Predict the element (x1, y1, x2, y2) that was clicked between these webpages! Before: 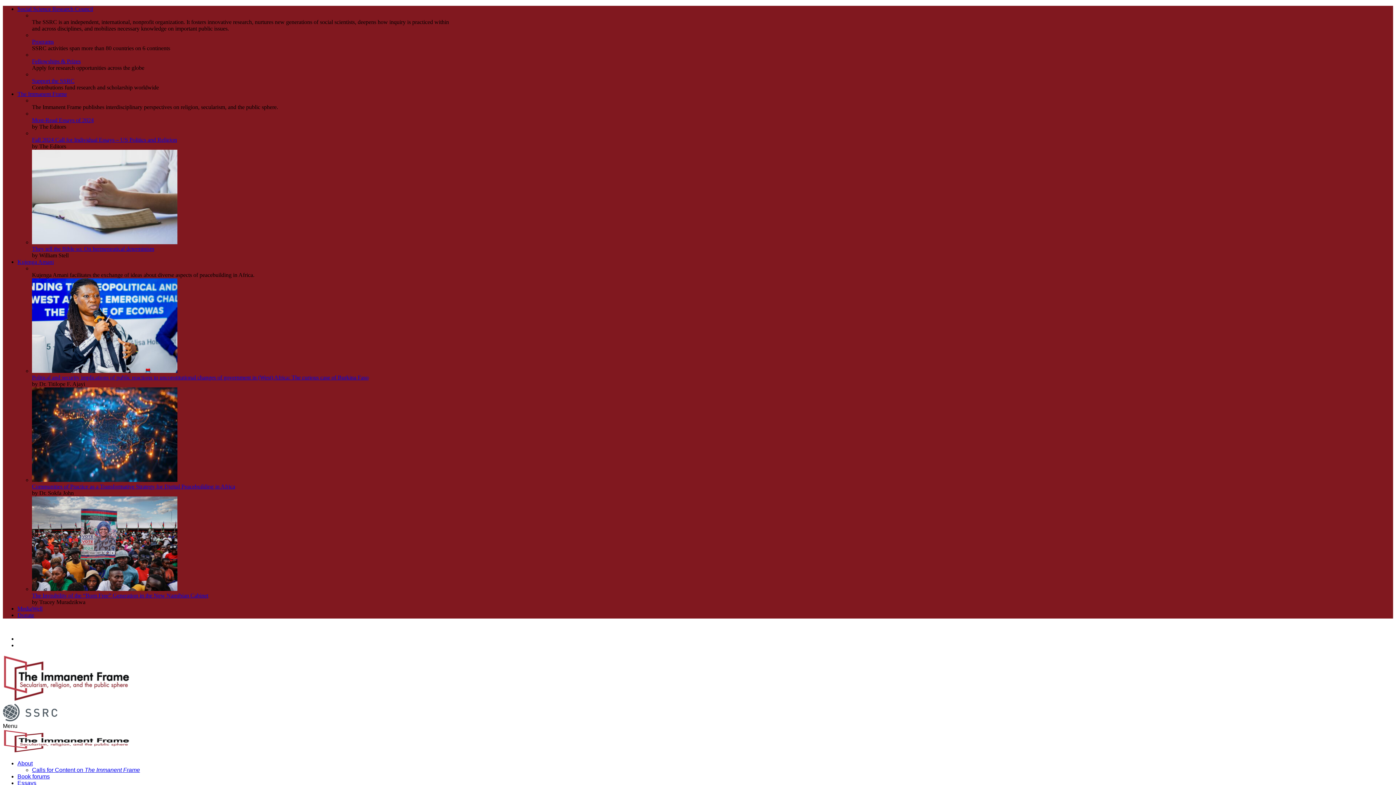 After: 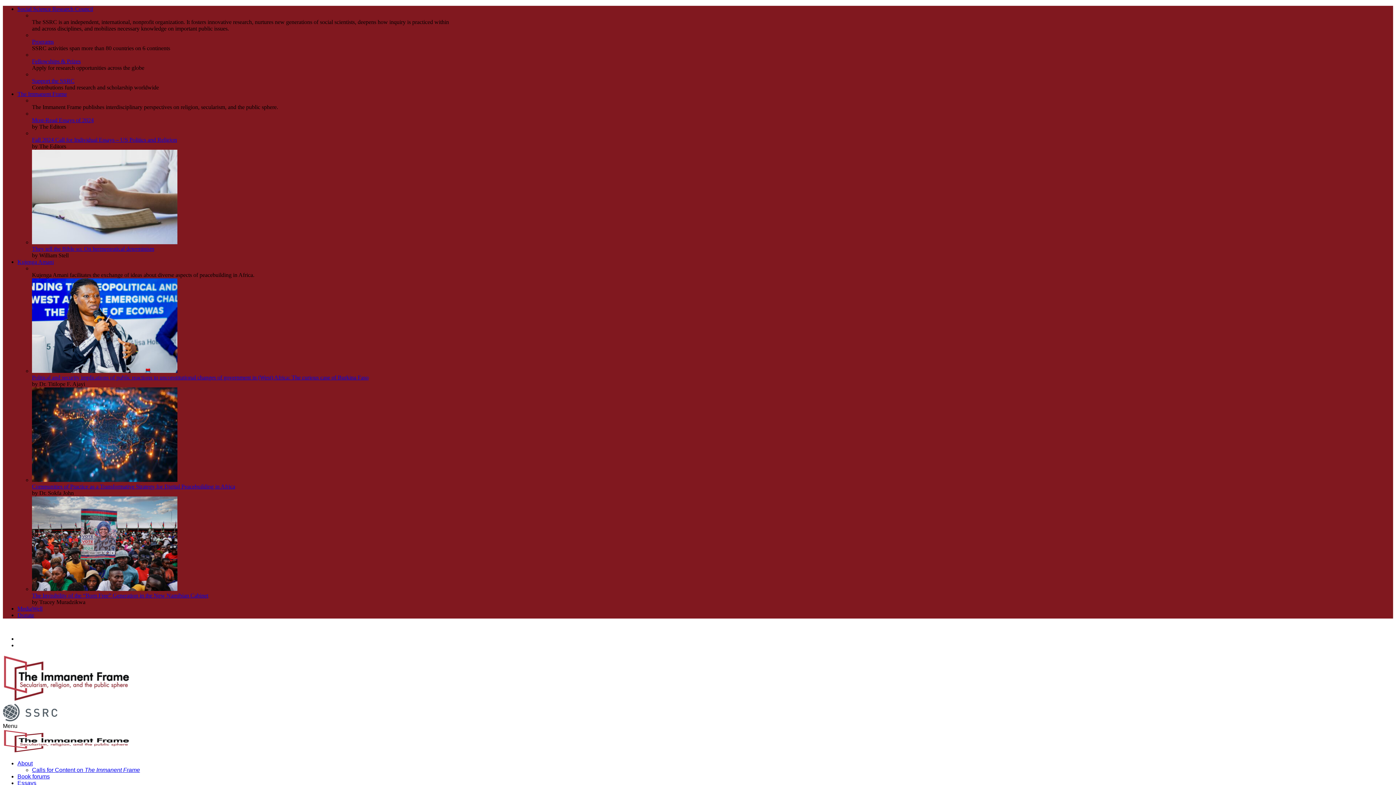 Action: bbox: (32, 767, 140, 773) label: Calls for Content on The Immanent Frame